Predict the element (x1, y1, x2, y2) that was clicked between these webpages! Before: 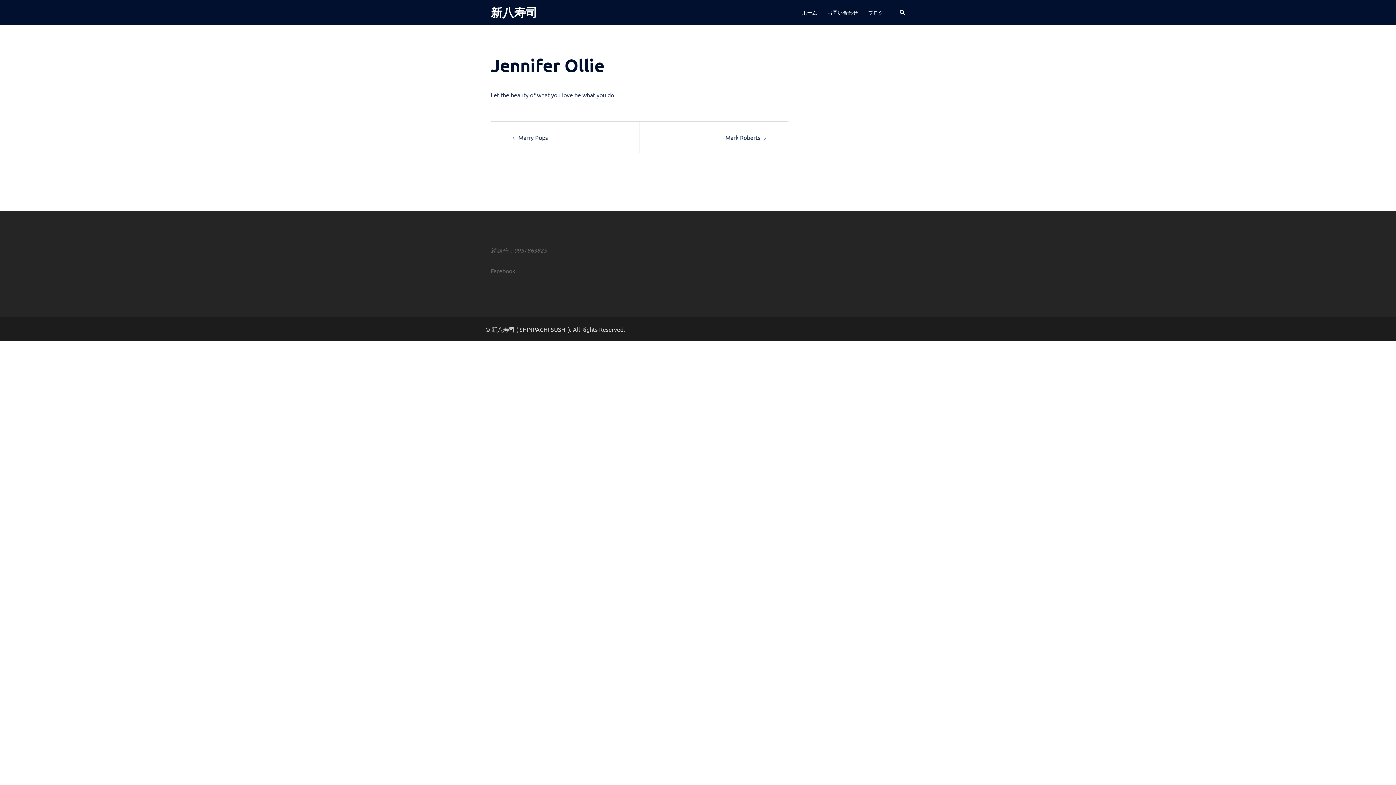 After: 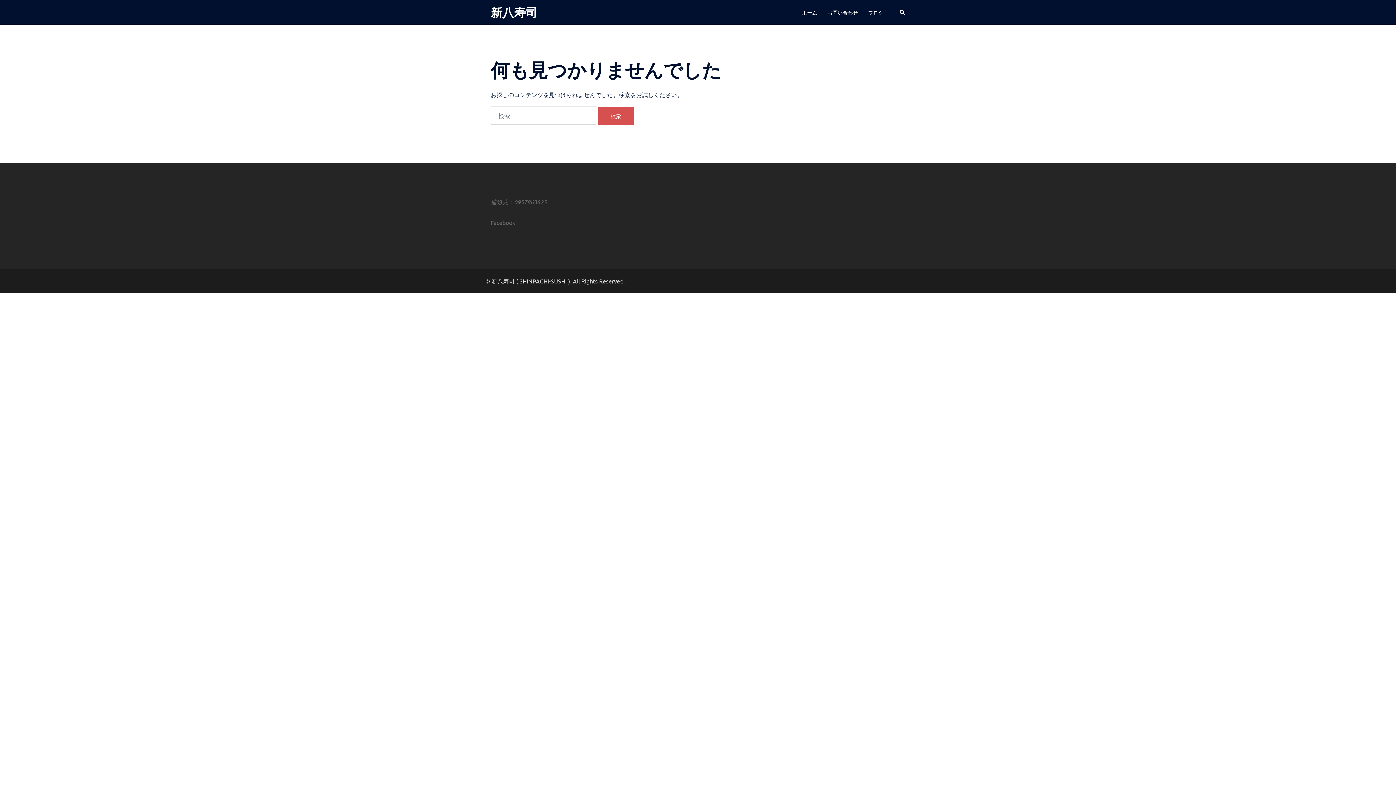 Action: label: ブログ bbox: (868, 8, 883, 16)